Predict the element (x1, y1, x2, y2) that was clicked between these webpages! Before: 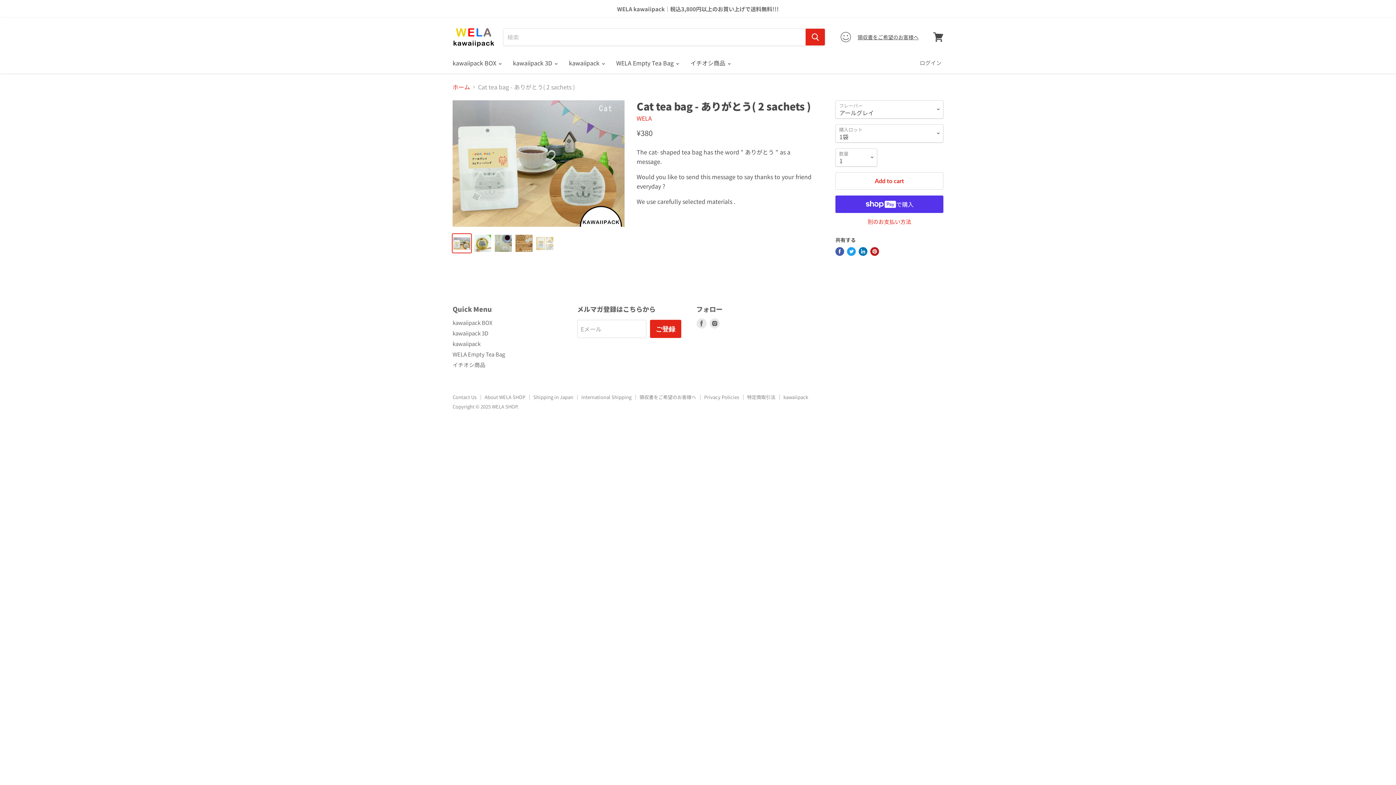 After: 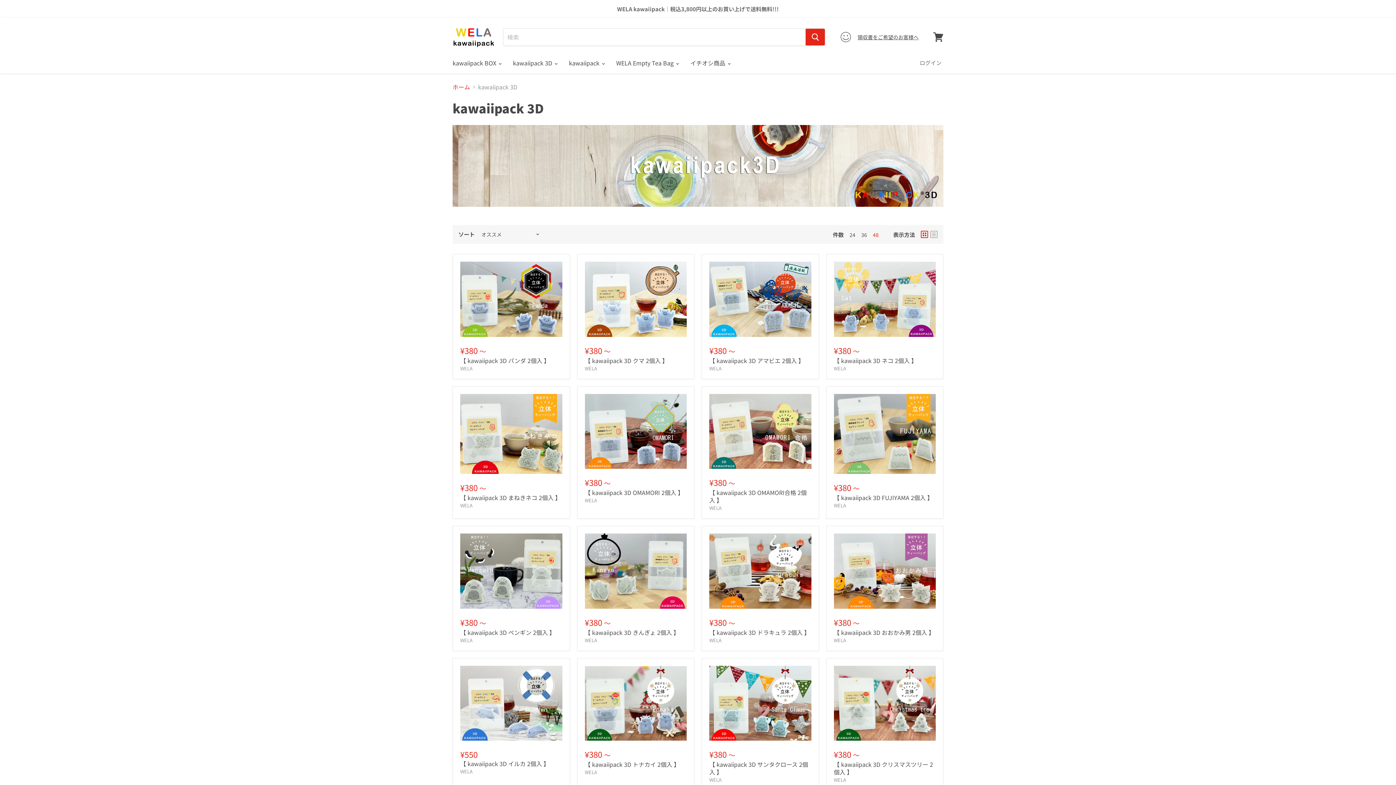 Action: bbox: (452, 329, 488, 337) label: kawaiipack 3D